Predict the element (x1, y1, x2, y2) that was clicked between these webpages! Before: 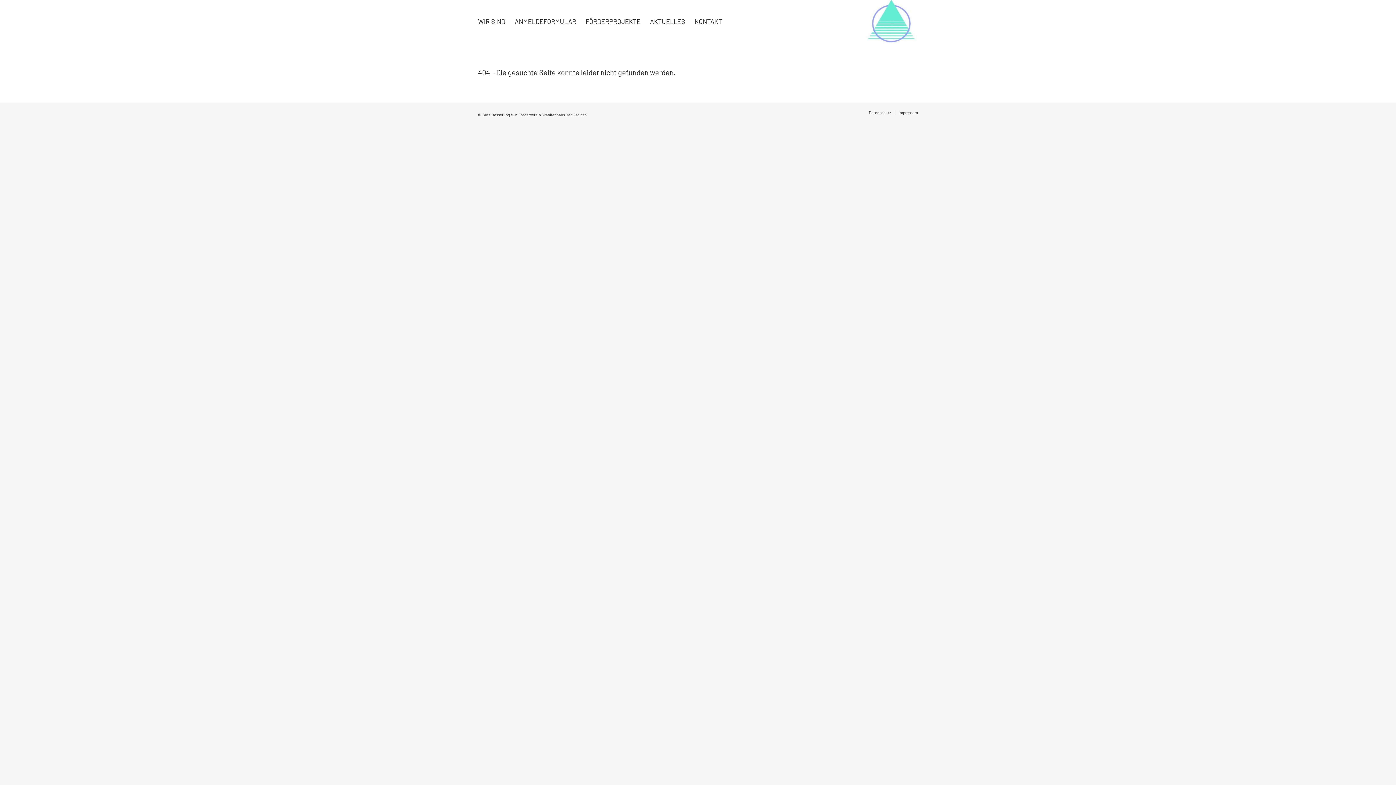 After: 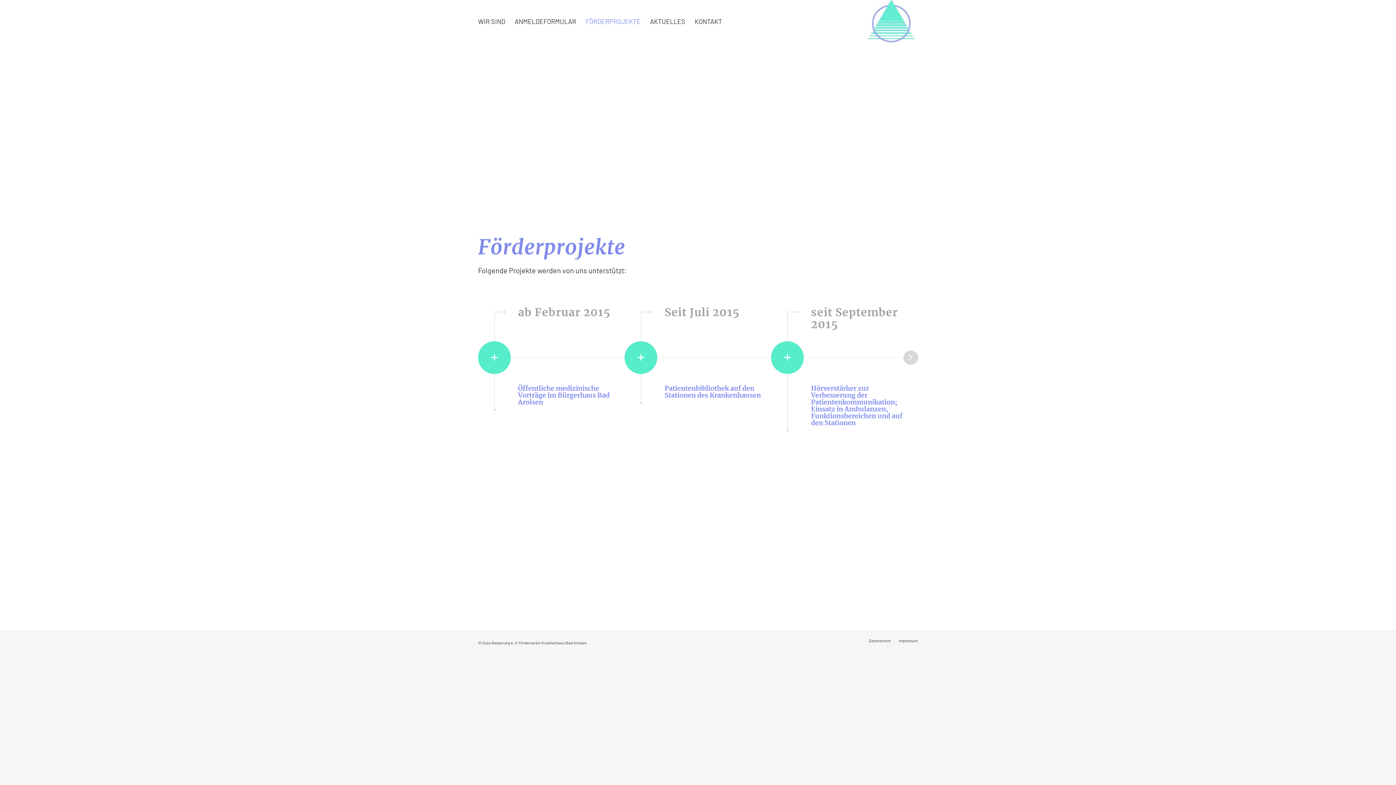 Action: label: FÖRDERPROJEKTE bbox: (581, 0, 645, 42)